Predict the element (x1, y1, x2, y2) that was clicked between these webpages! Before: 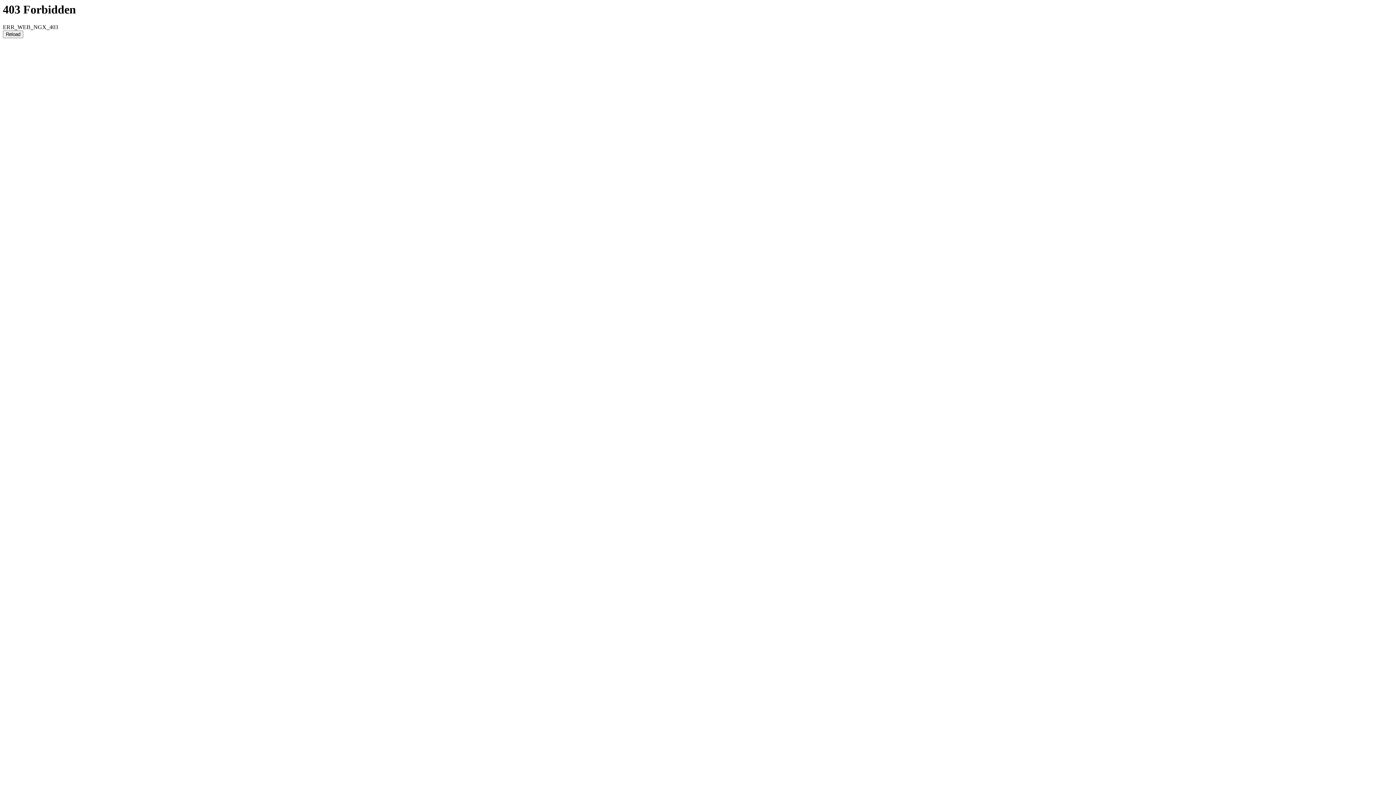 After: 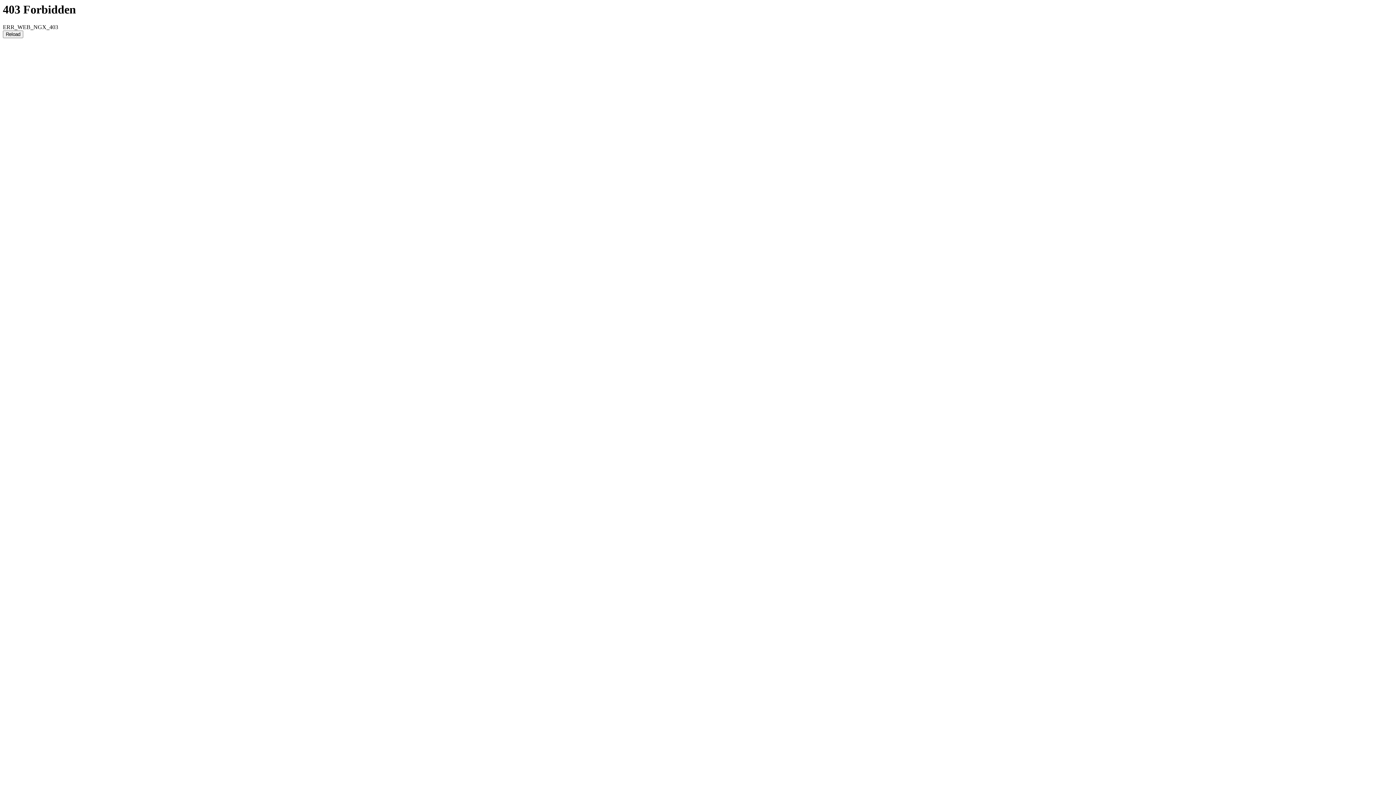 Action: bbox: (2, 30, 23, 38) label: Reload